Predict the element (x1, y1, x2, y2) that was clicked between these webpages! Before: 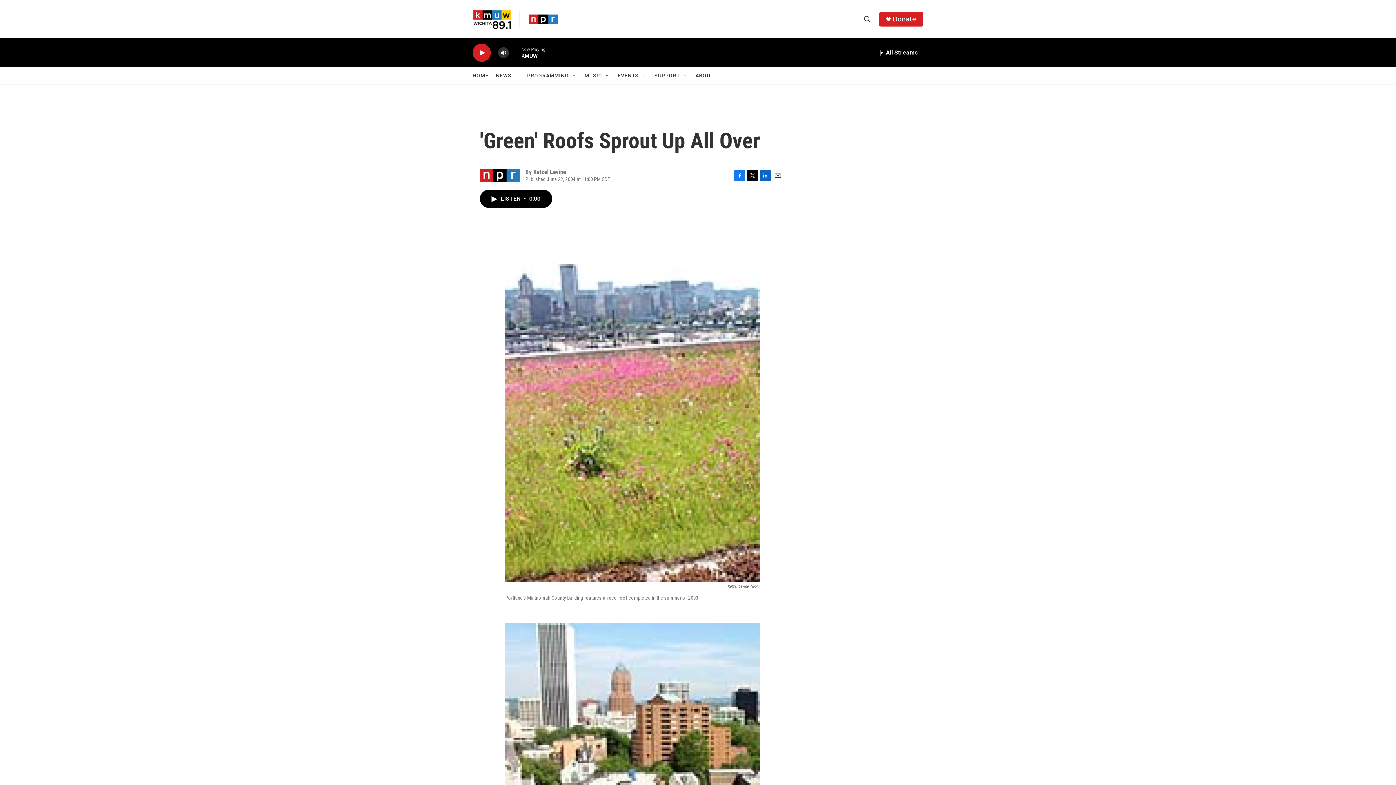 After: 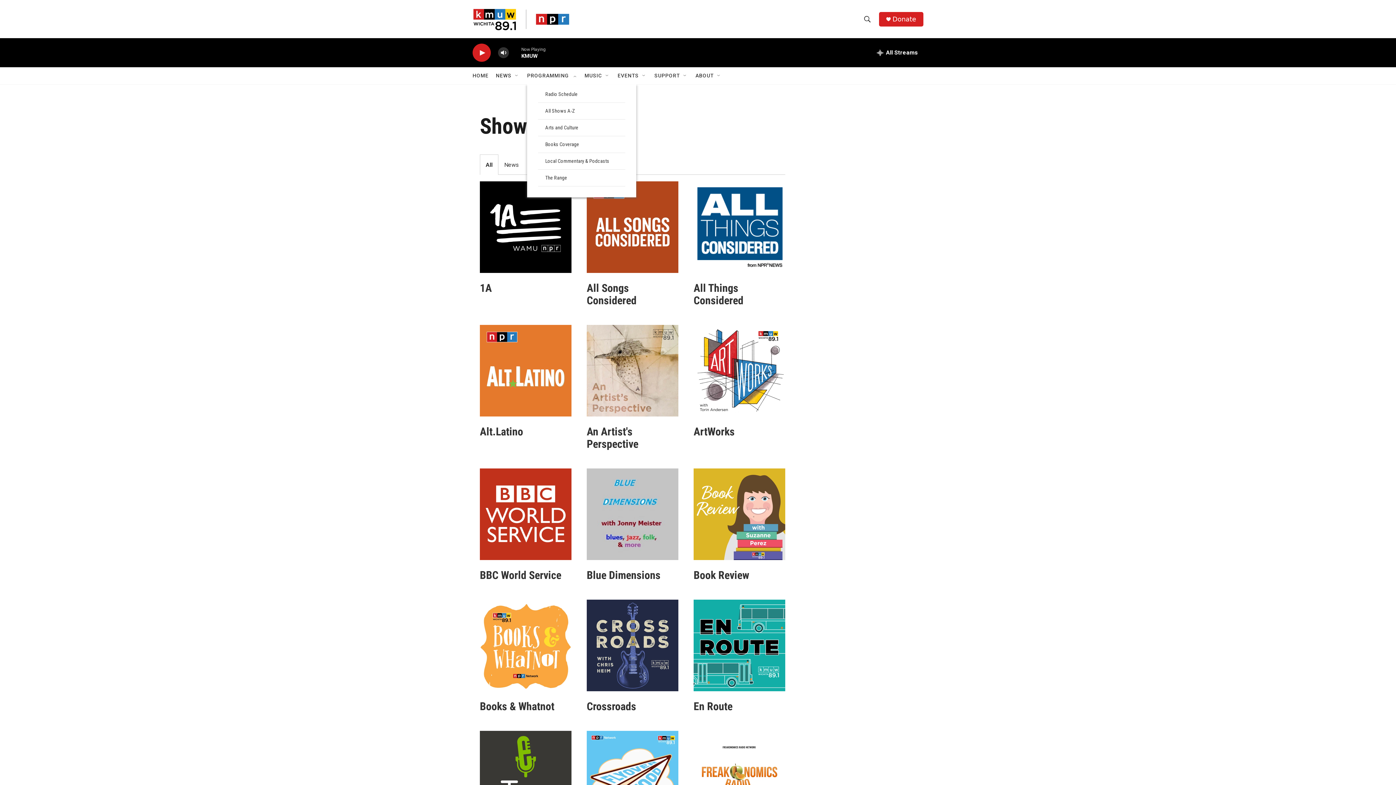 Action: label: PROGRAMMING bbox: (527, 67, 569, 84)